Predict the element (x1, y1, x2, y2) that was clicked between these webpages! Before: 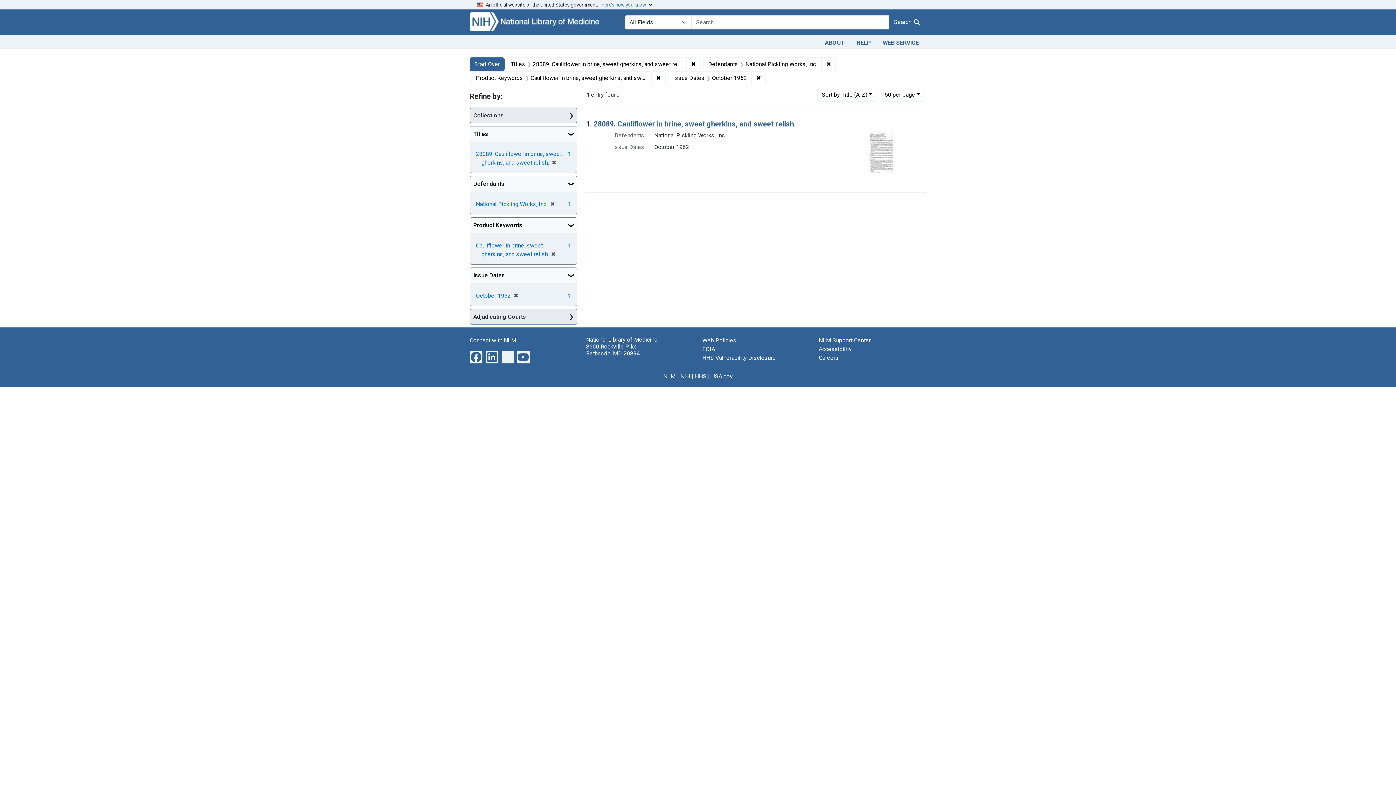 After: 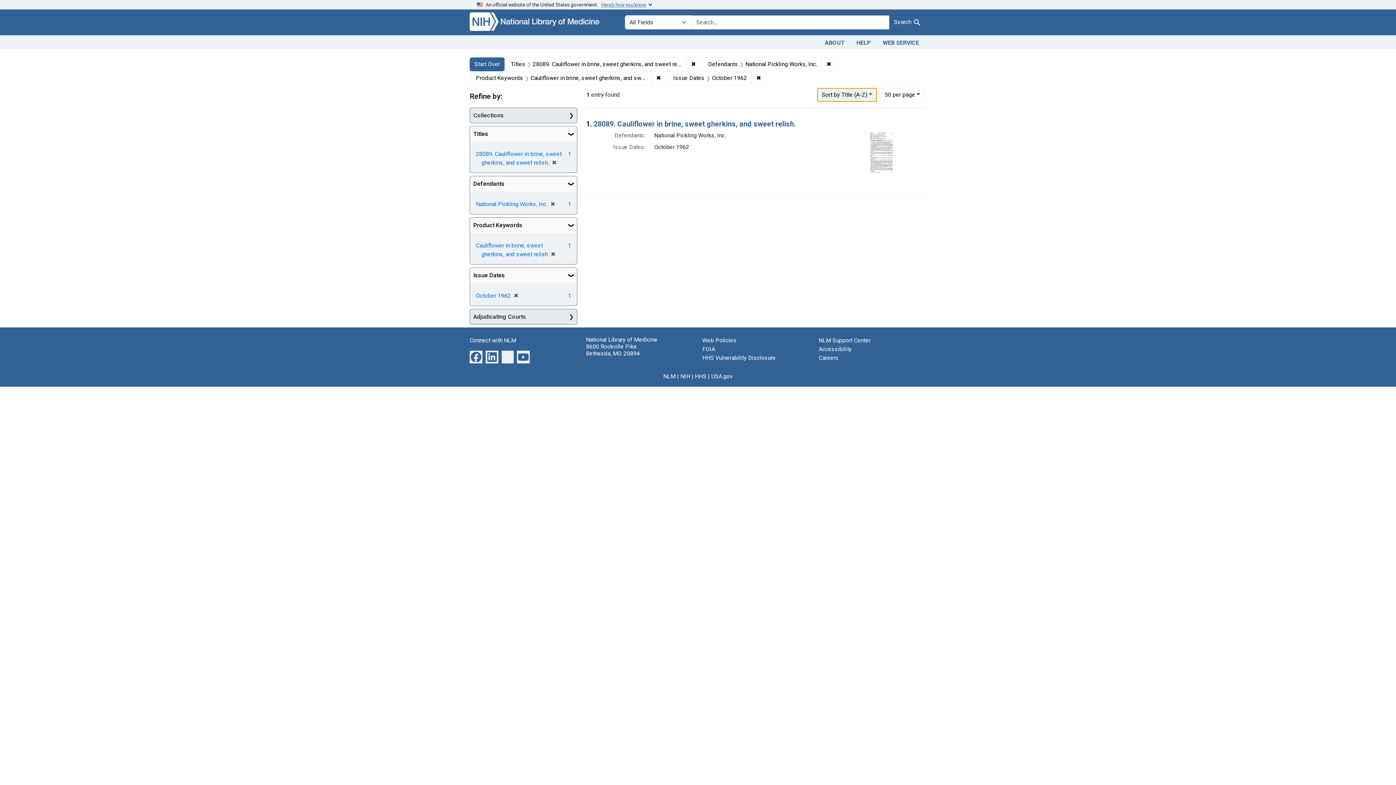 Action: bbox: (817, 87, 877, 101) label: Sort by Title (A-Z)